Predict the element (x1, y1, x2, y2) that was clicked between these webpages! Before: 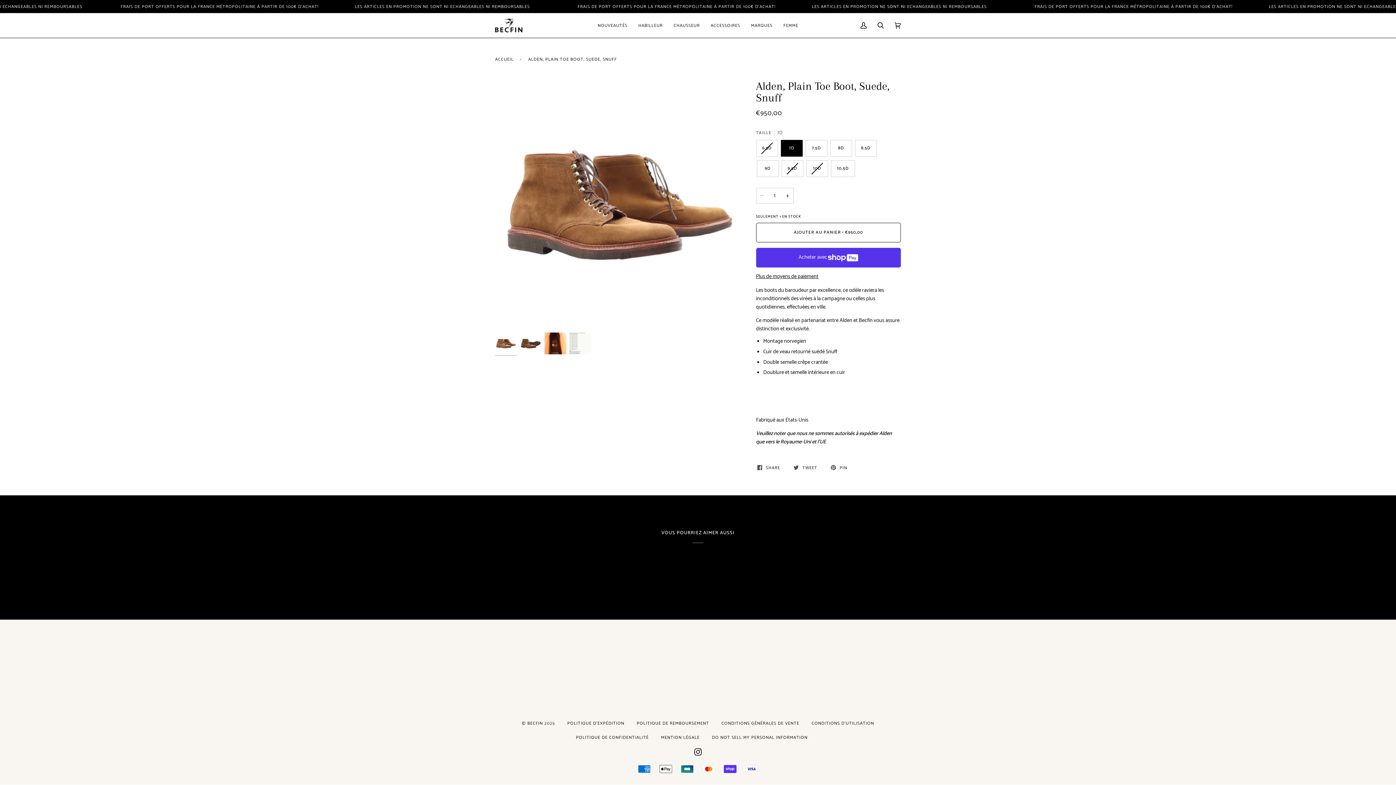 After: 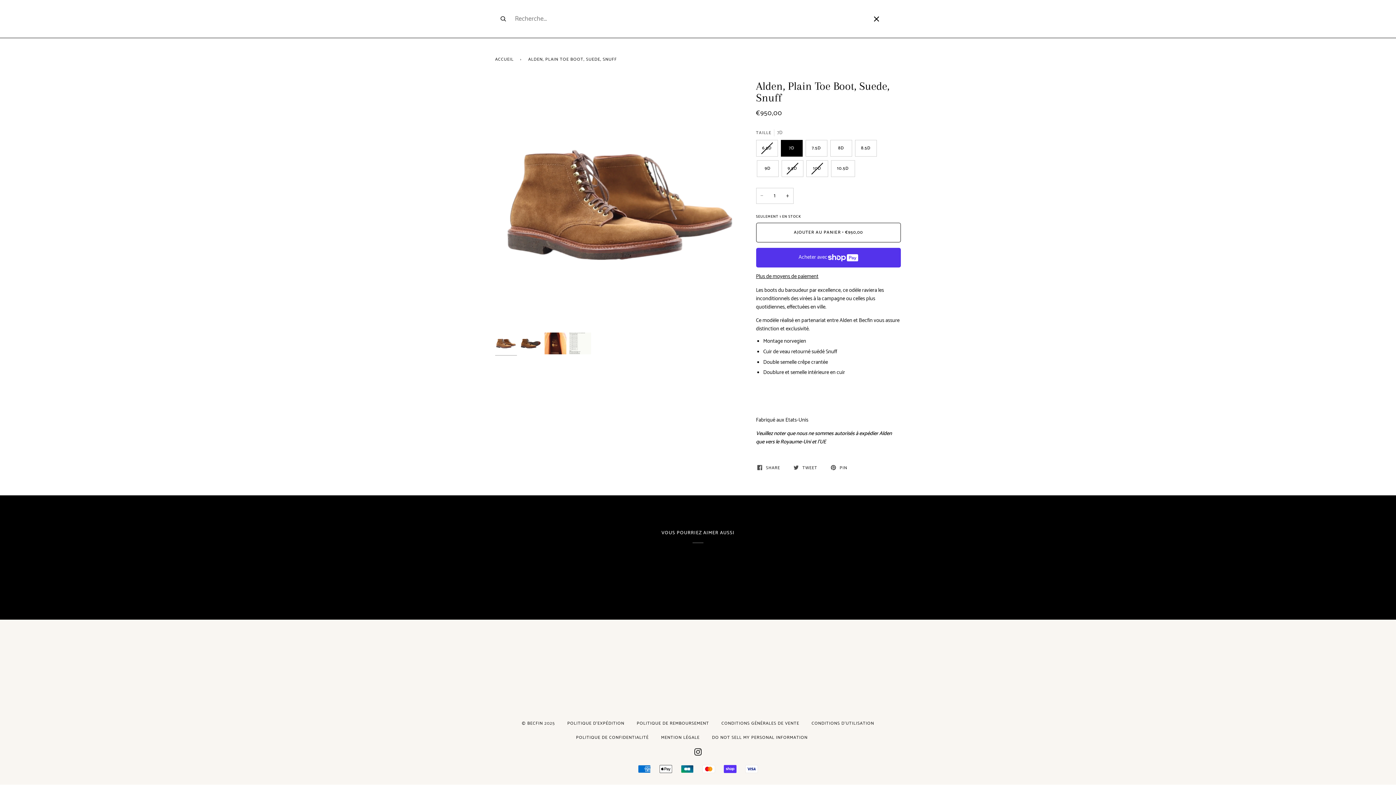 Action: bbox: (872, 13, 889, 37) label: Recherche